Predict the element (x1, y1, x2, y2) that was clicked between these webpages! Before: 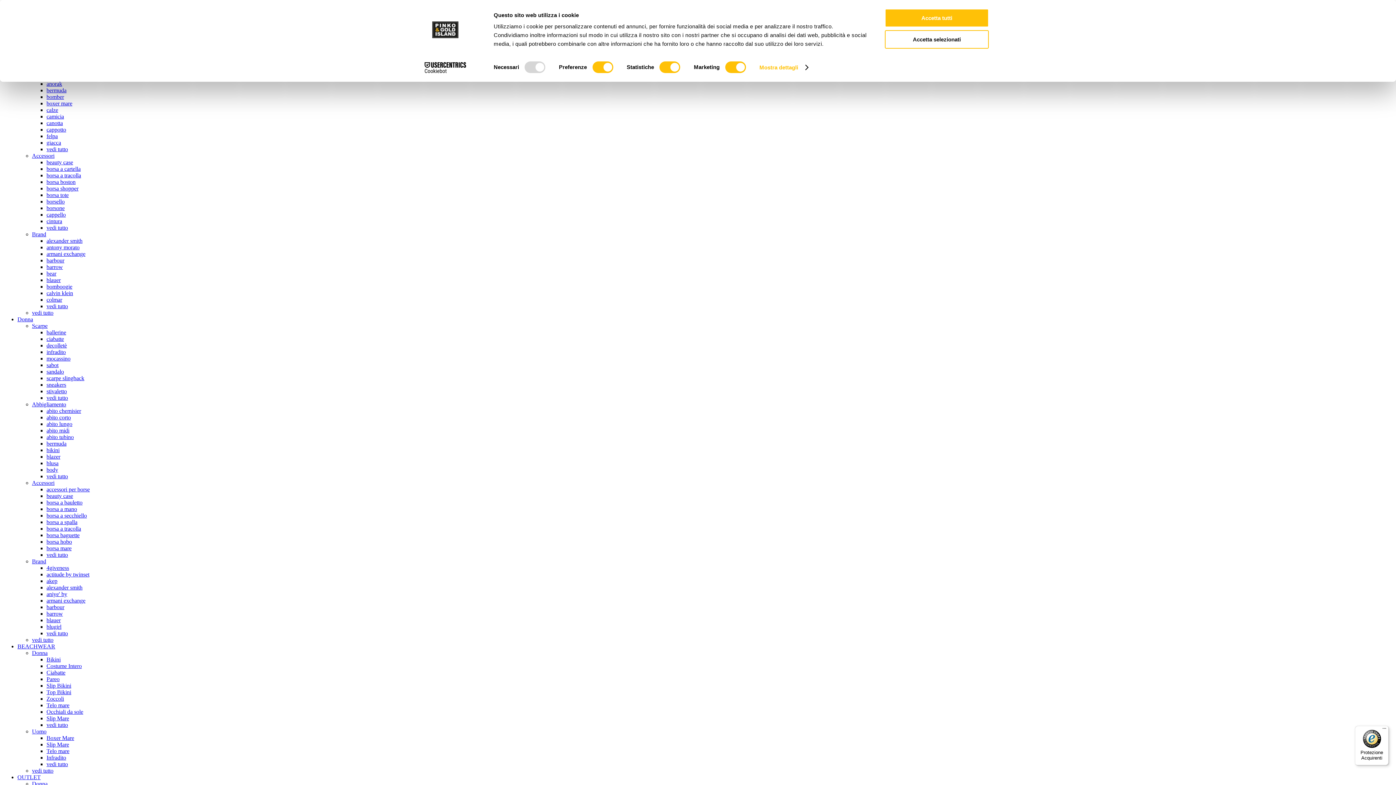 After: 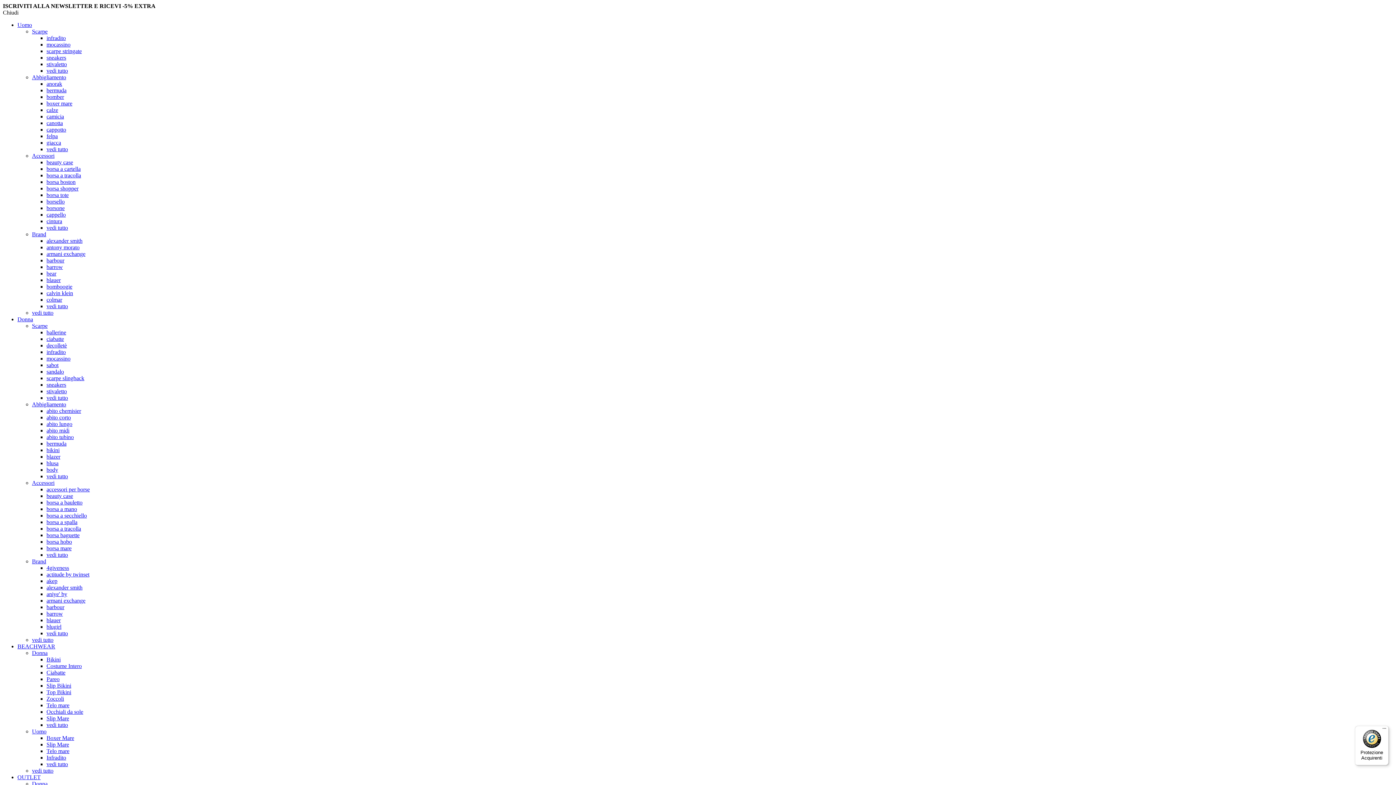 Action: label: abito corto bbox: (46, 414, 70, 420)